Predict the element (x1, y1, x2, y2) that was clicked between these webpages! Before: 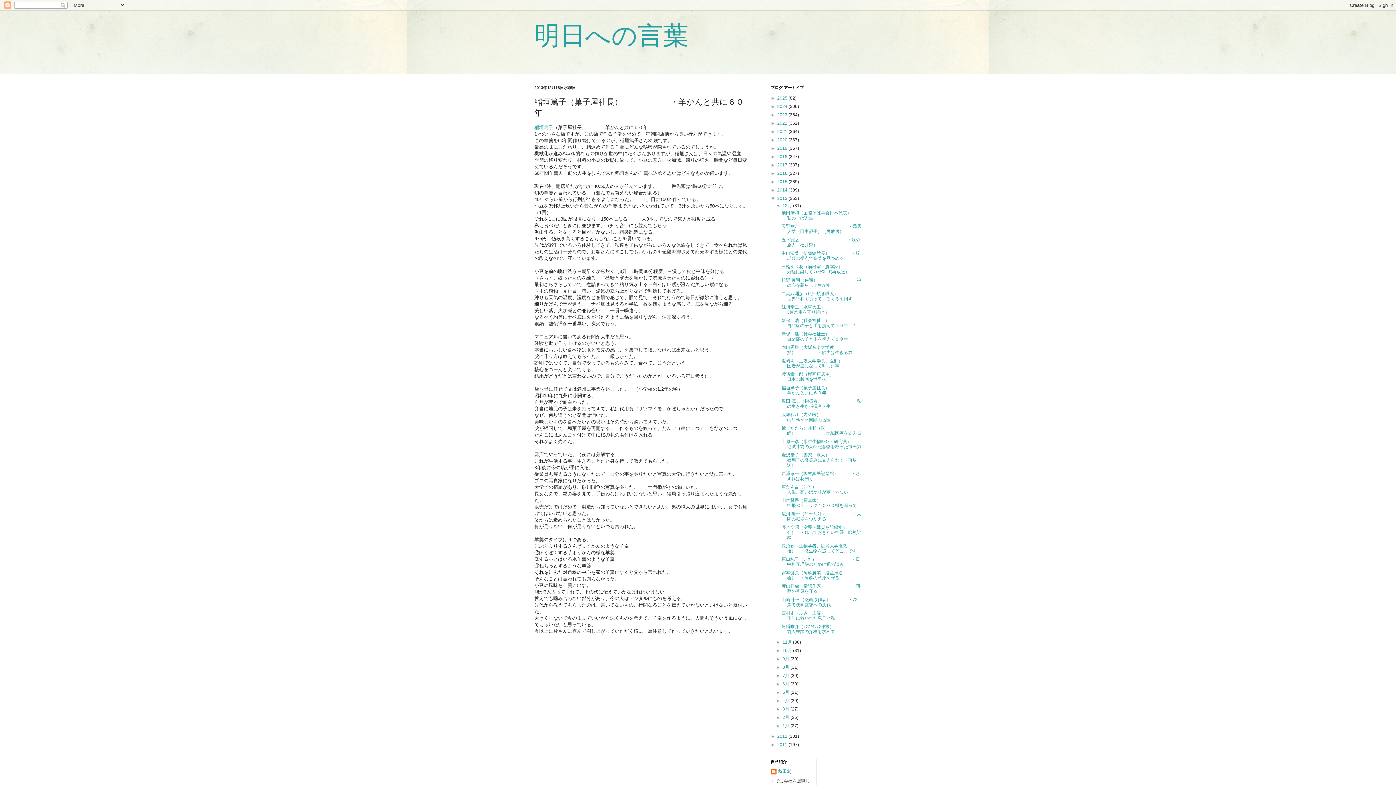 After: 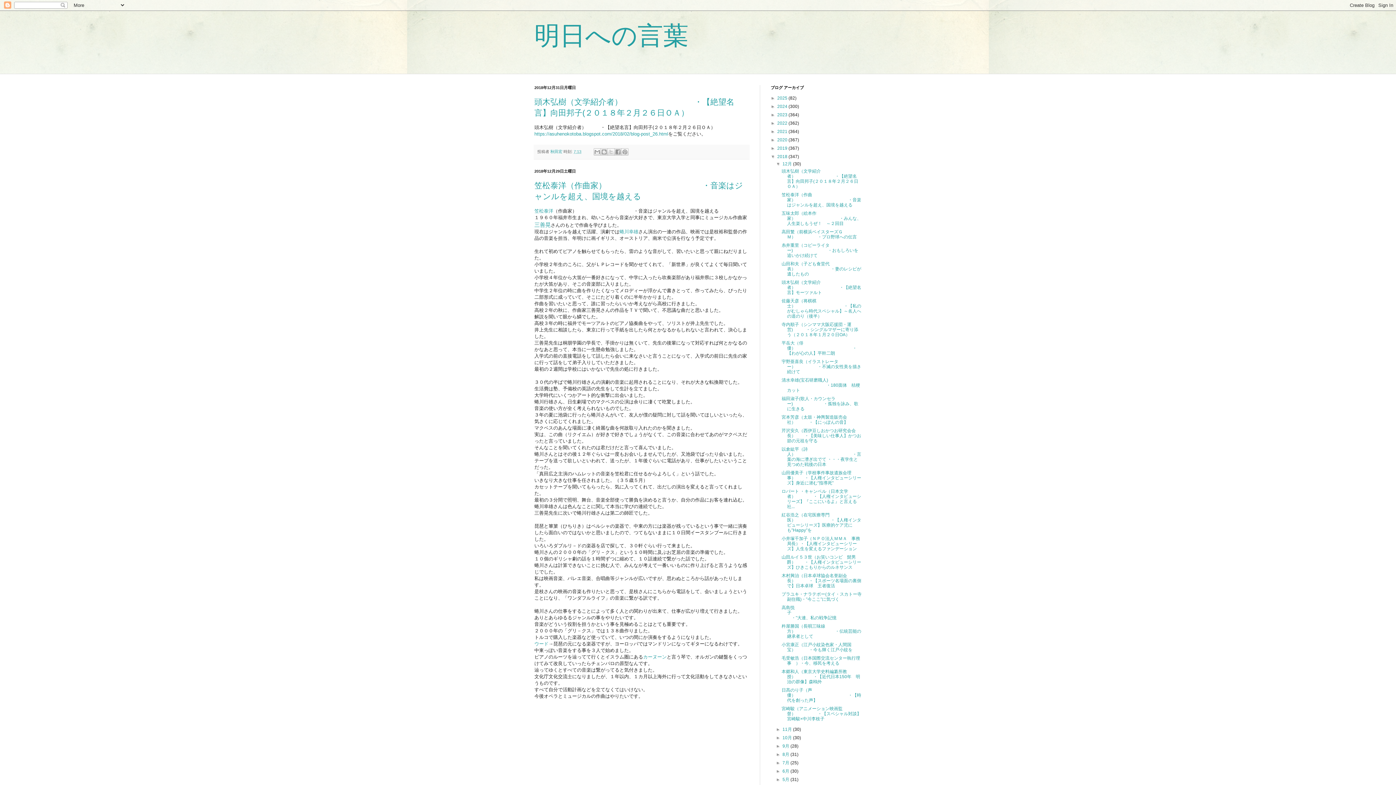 Action: label: 2018  bbox: (777, 154, 788, 159)